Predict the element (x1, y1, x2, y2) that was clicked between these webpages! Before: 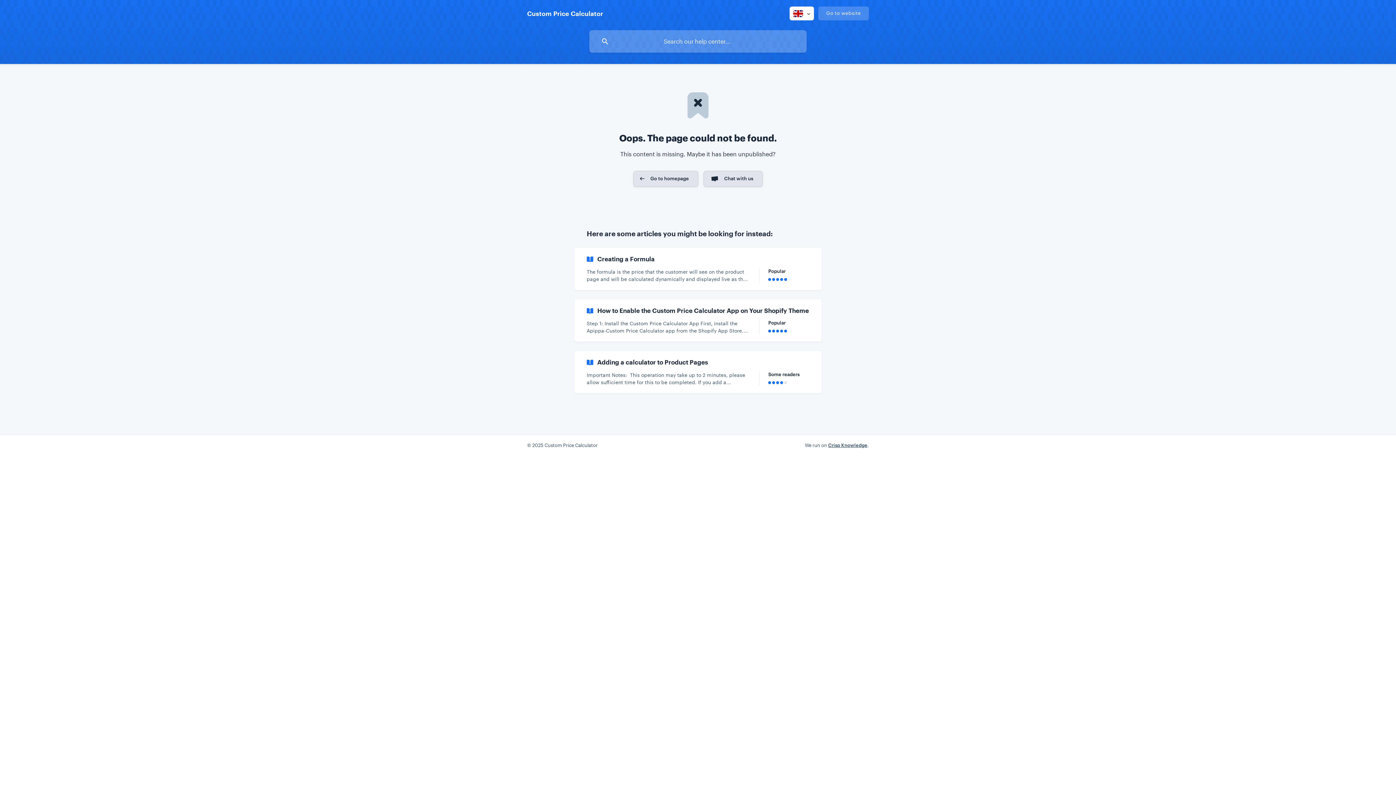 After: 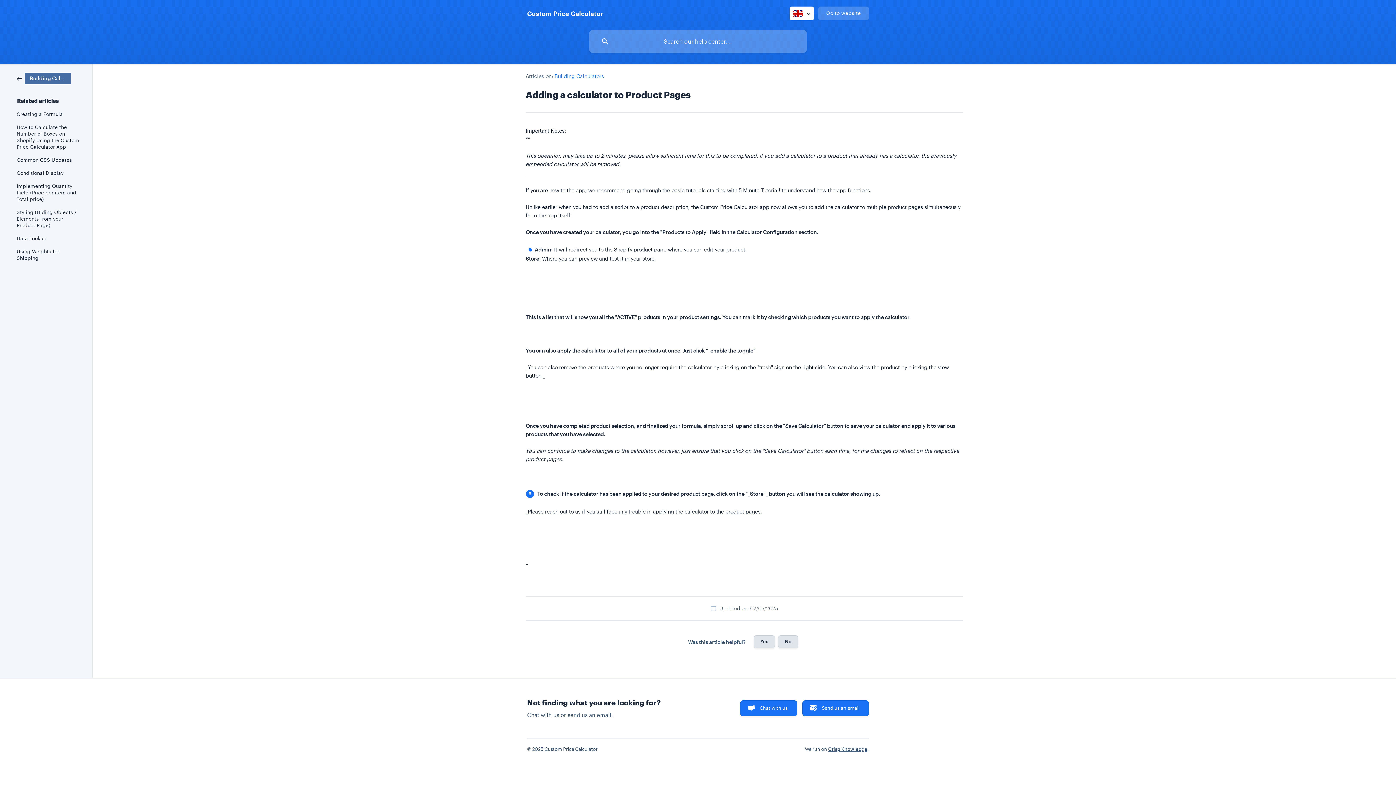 Action: bbox: (574, 351, 821, 393) label: Adding a calculator to Product Pages
Important Notes:​This operation may take up to 2 minutes, please allow sufficient time for this to be completed. If you add a calculator to a product that already has a calculator, the previously embedded calculator will be removed. If you are new to the app, we recommend going through the basic tutorials starting with 5 Minute Tutorial! to understand how the app functions.​Unlike earlier when you had to add a script to a product description, the Custom Price Calculator ap
Some readers